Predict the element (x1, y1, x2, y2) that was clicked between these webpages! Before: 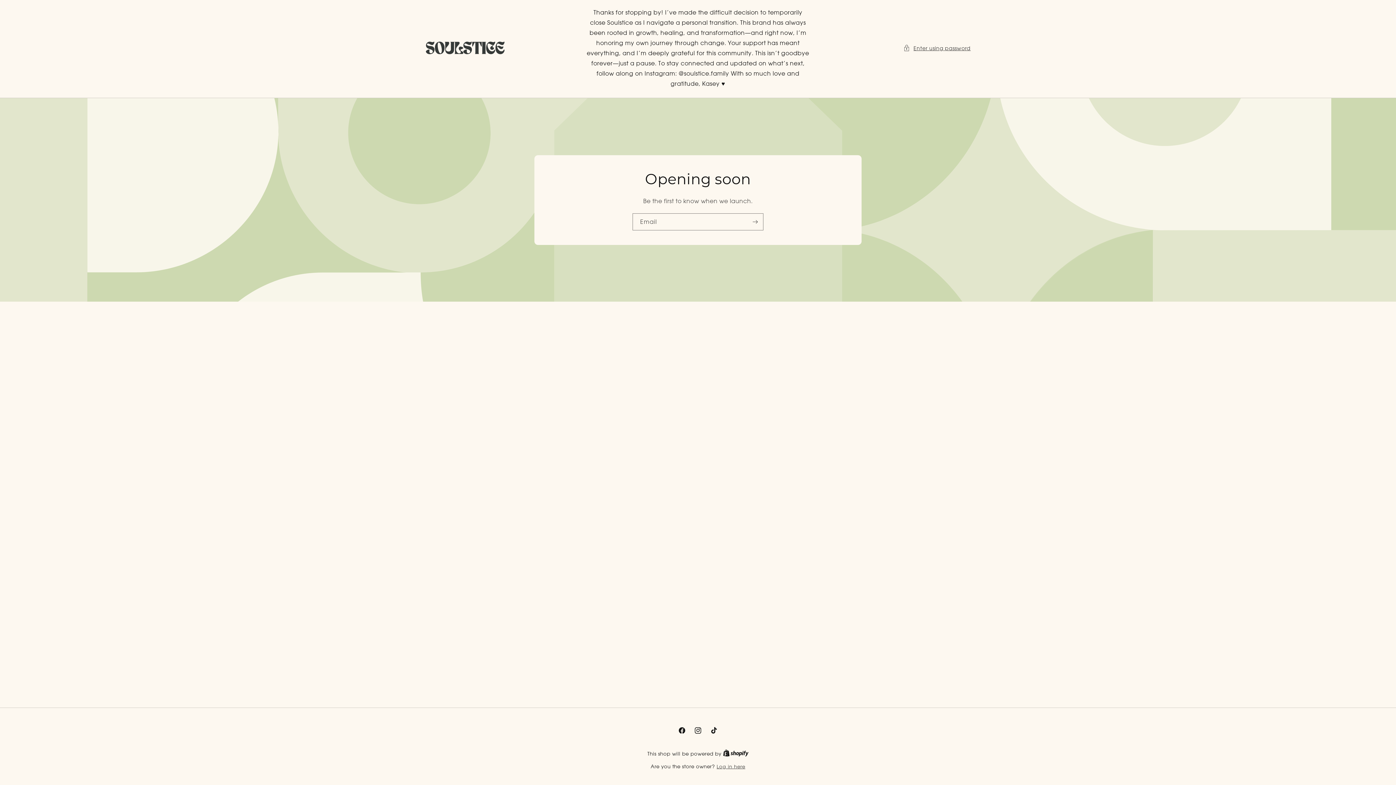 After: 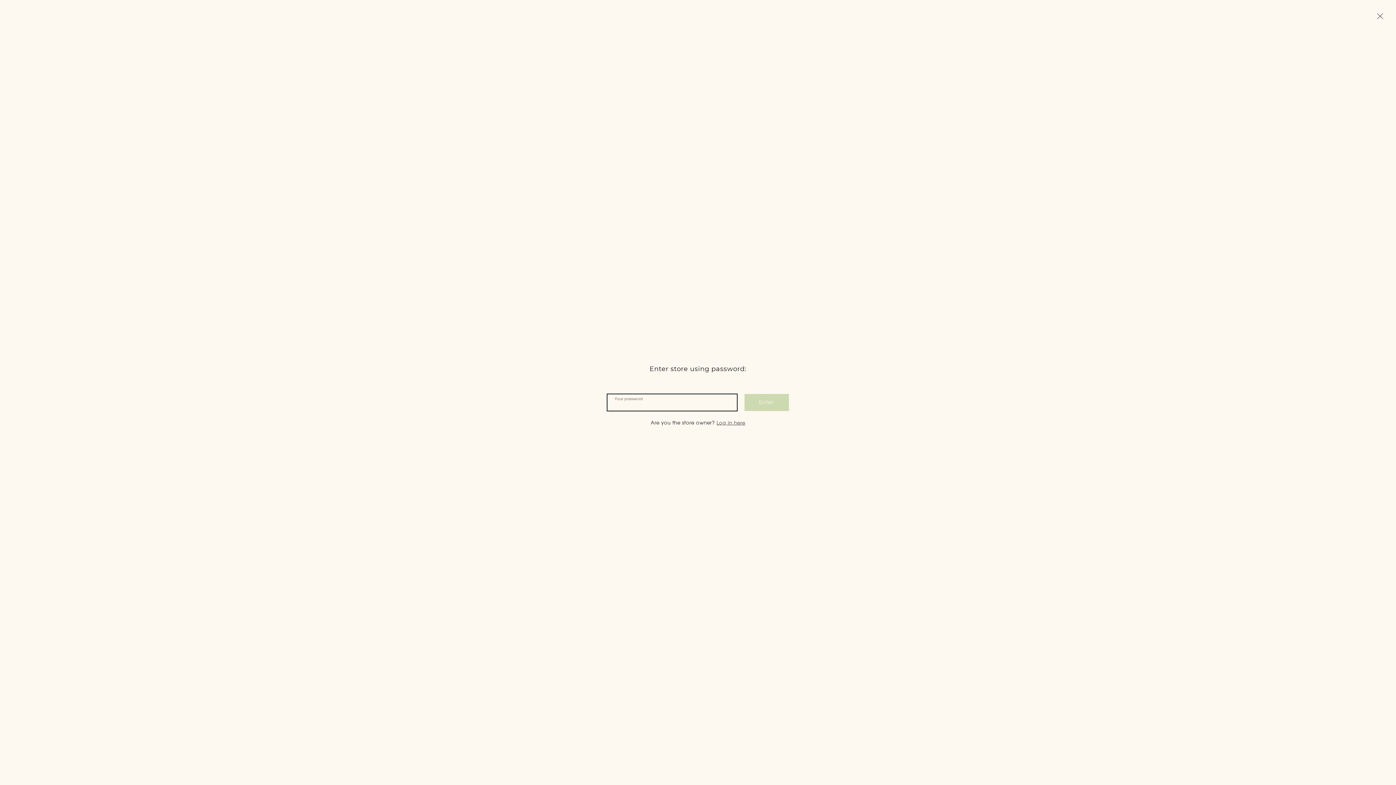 Action: bbox: (903, 43, 970, 52) label: Enter using password